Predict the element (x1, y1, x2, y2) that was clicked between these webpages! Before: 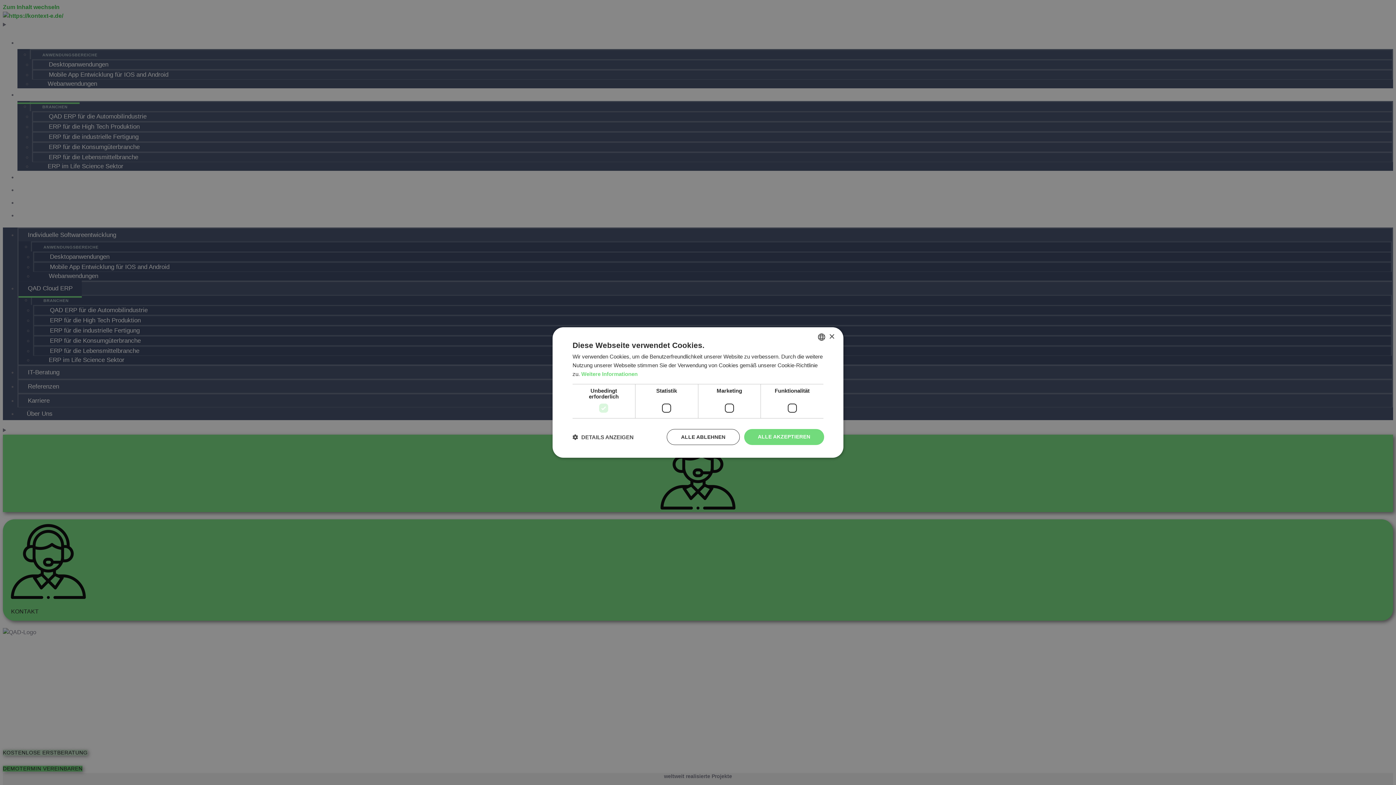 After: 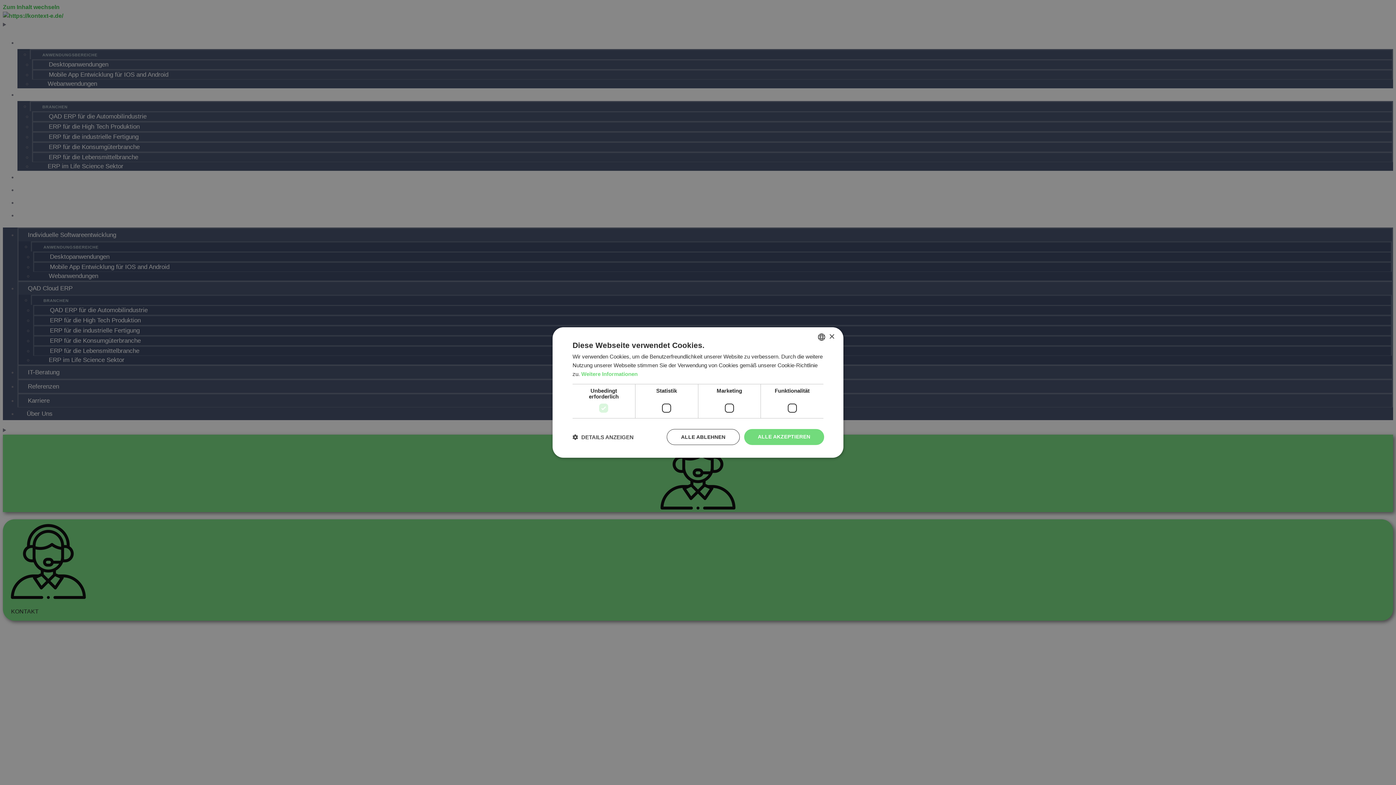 Action: bbox: (581, 371, 637, 377) label: Weitere Informationen